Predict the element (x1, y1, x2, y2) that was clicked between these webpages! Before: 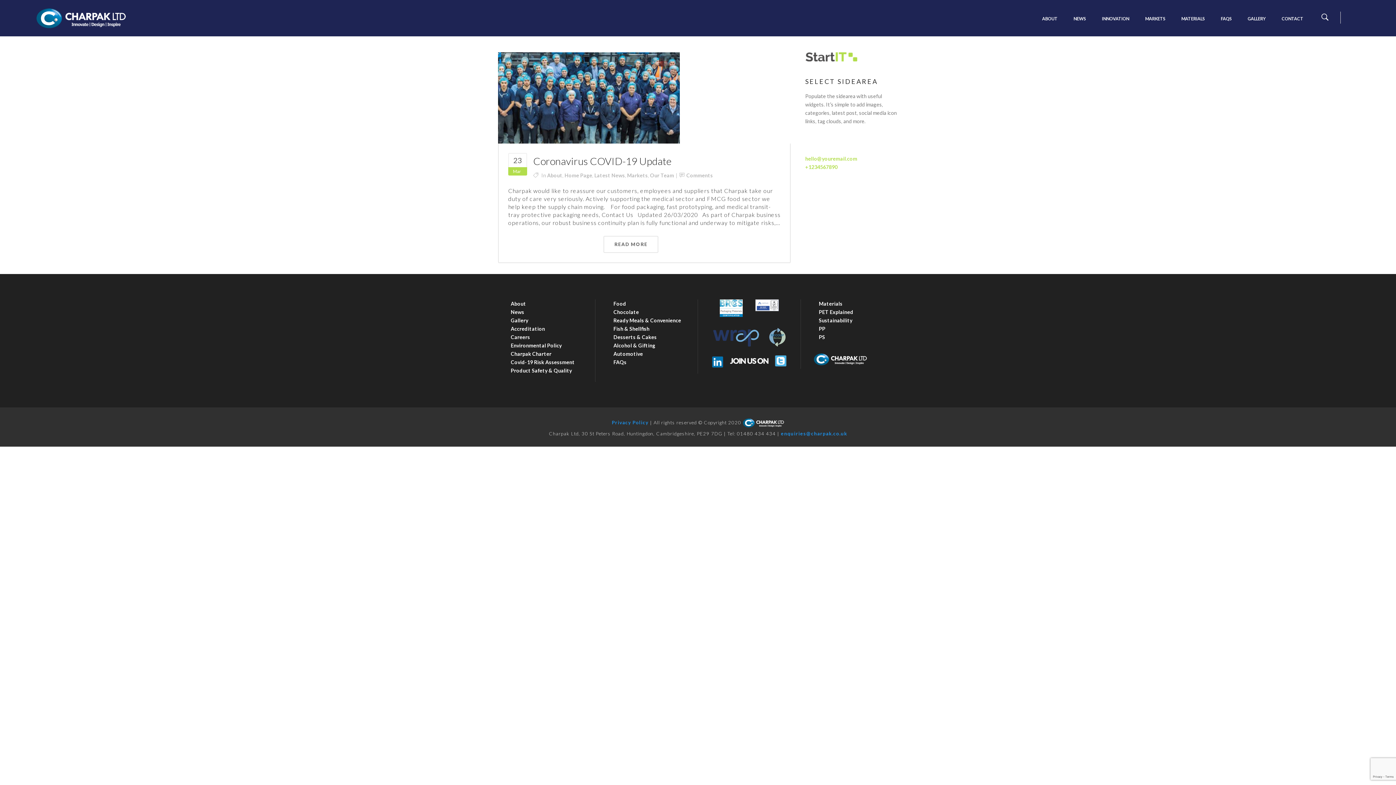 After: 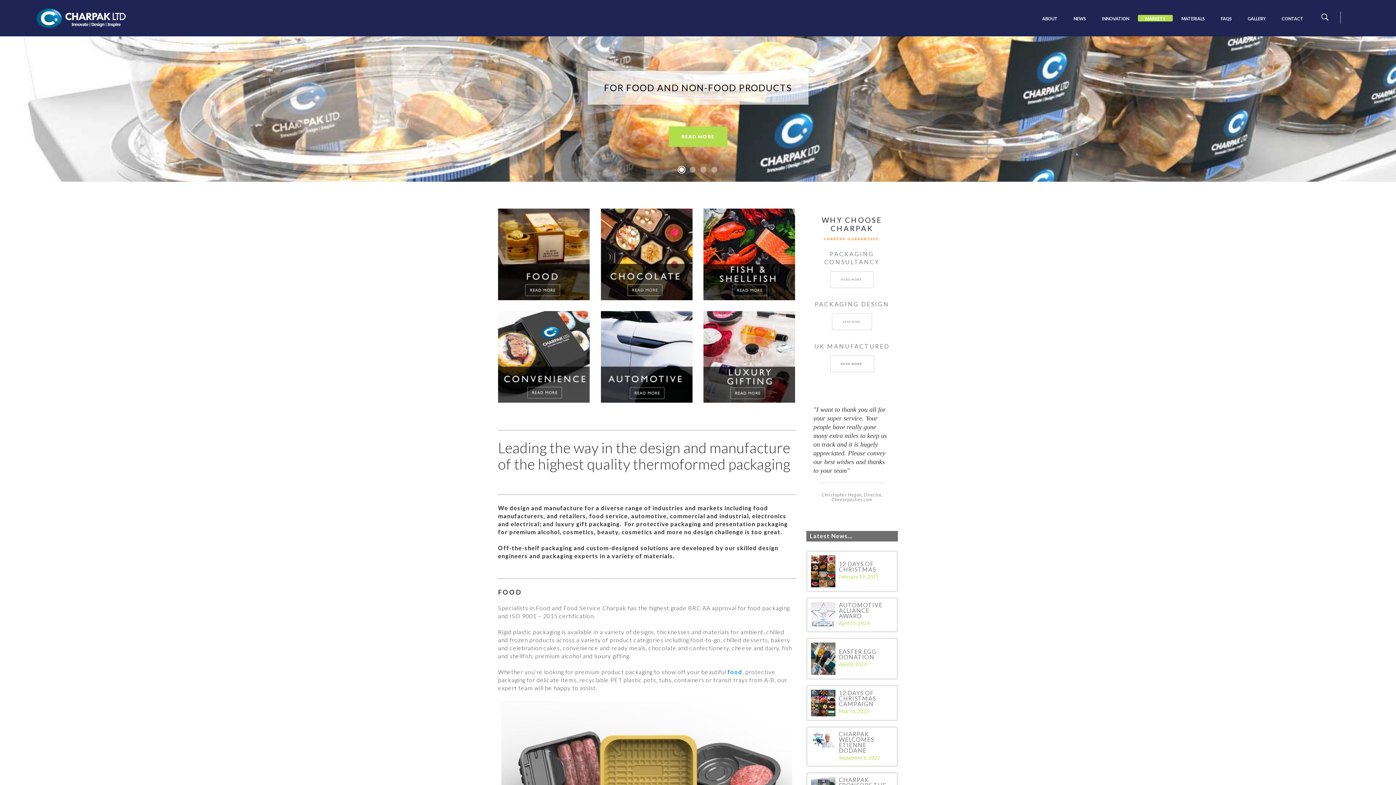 Action: label: MARKETS bbox: (1138, 0, 1172, 36)